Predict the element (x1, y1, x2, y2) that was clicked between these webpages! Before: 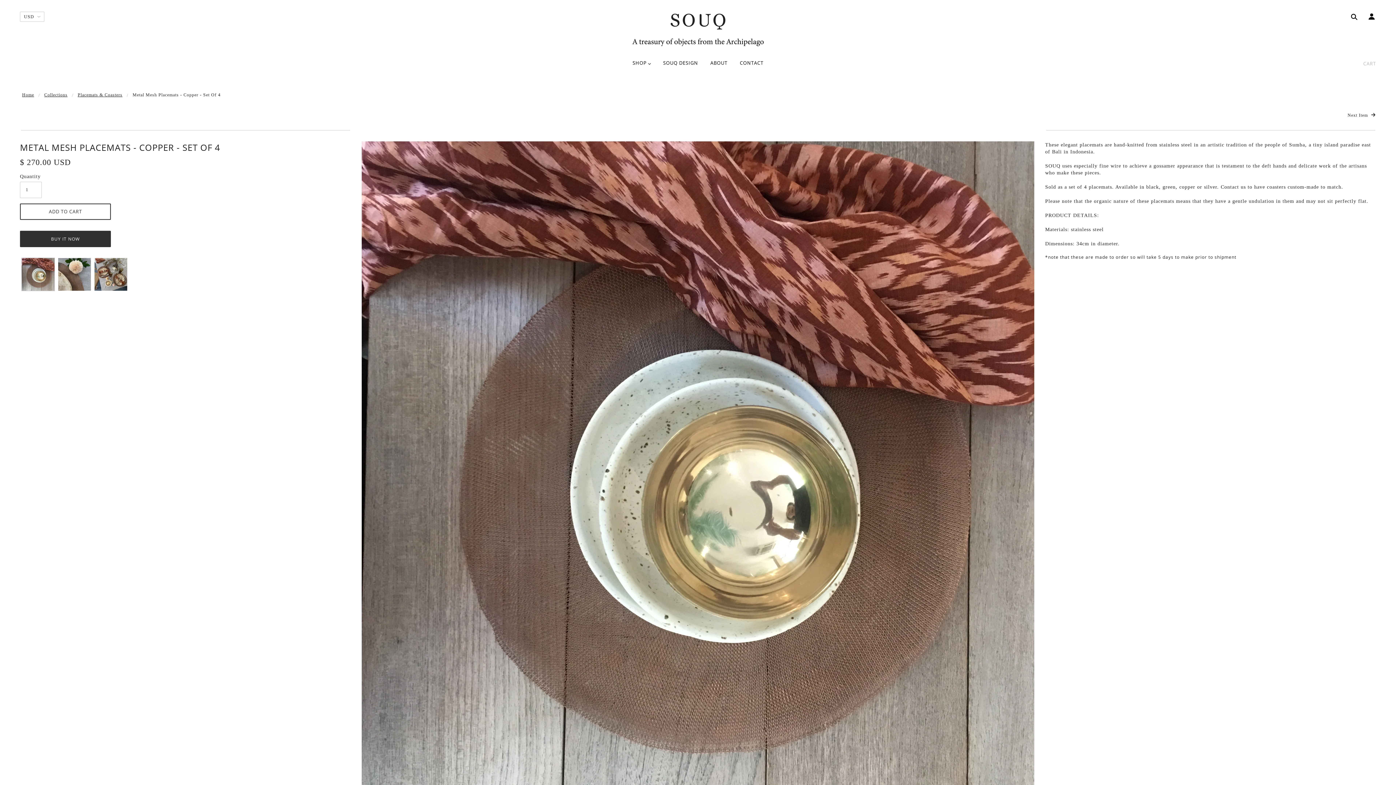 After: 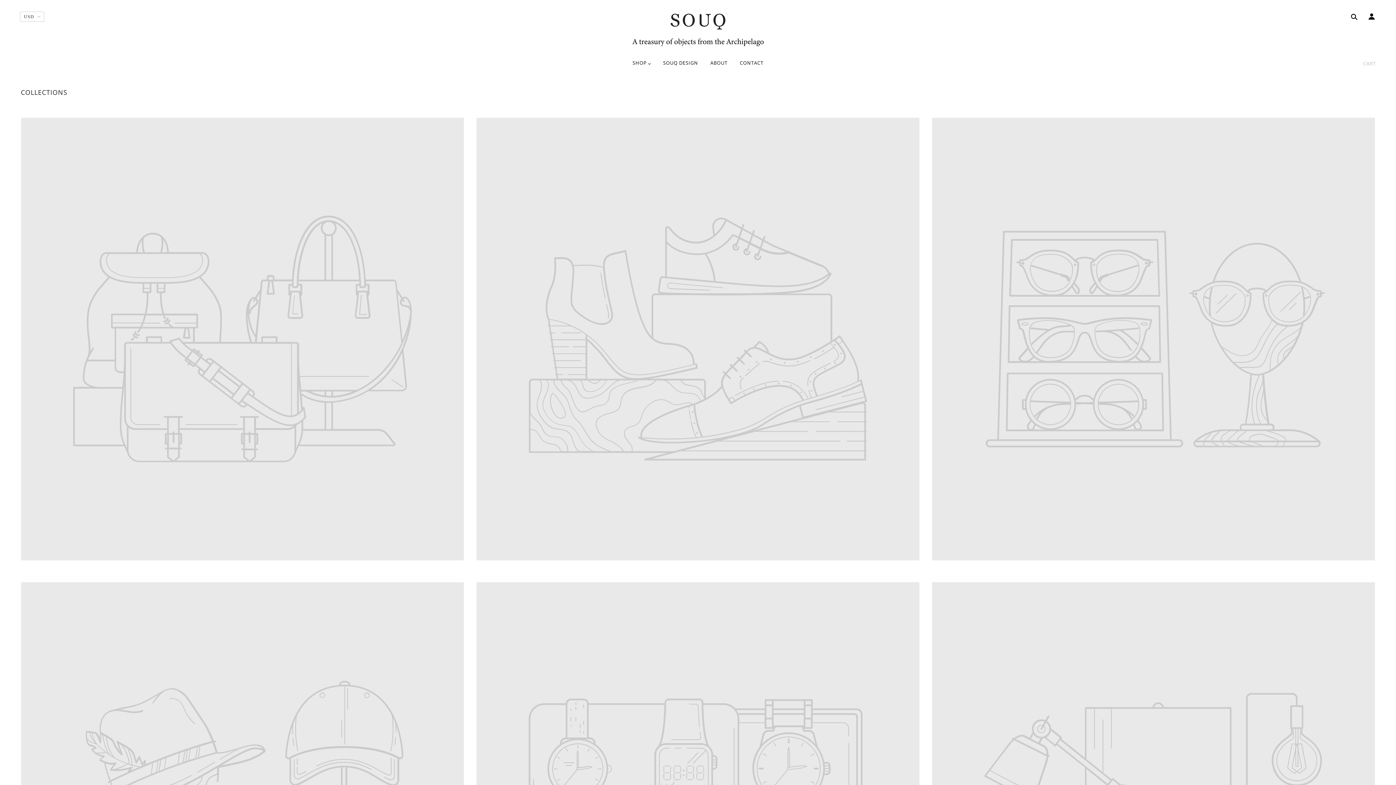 Action: label: Collections bbox: (44, 92, 67, 97)